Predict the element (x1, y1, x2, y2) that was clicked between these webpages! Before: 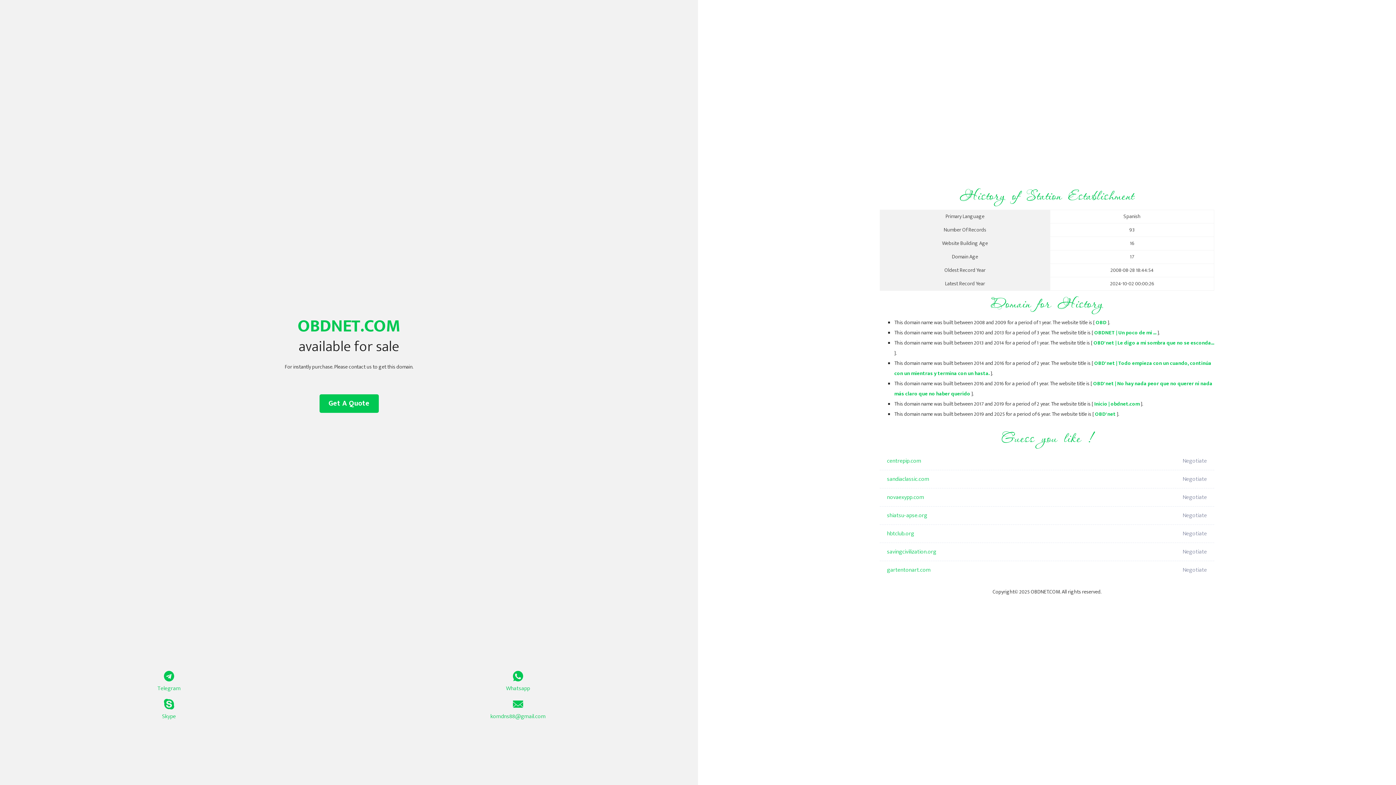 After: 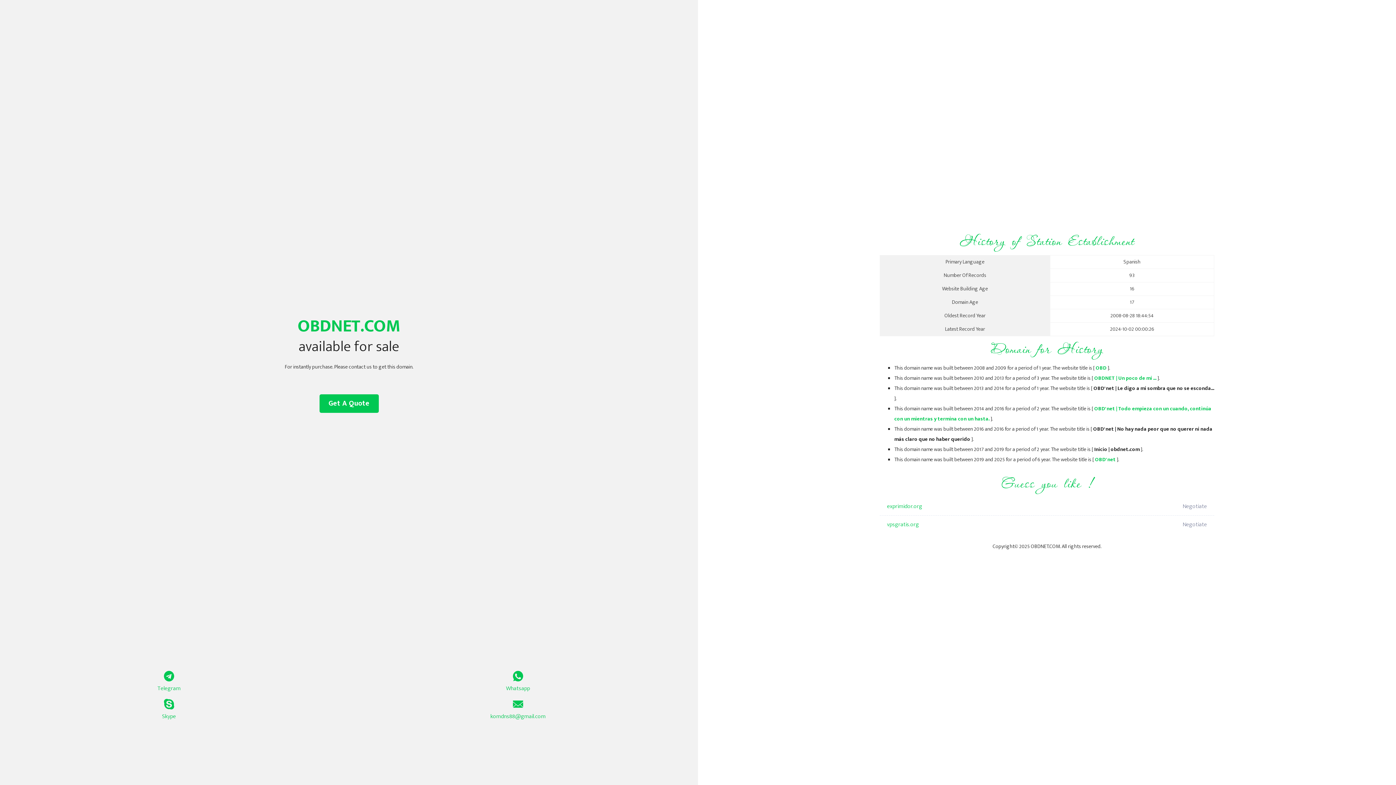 Action: bbox: (1094, 328, 1156, 337) label: OBDNET | Un poco de mi ...